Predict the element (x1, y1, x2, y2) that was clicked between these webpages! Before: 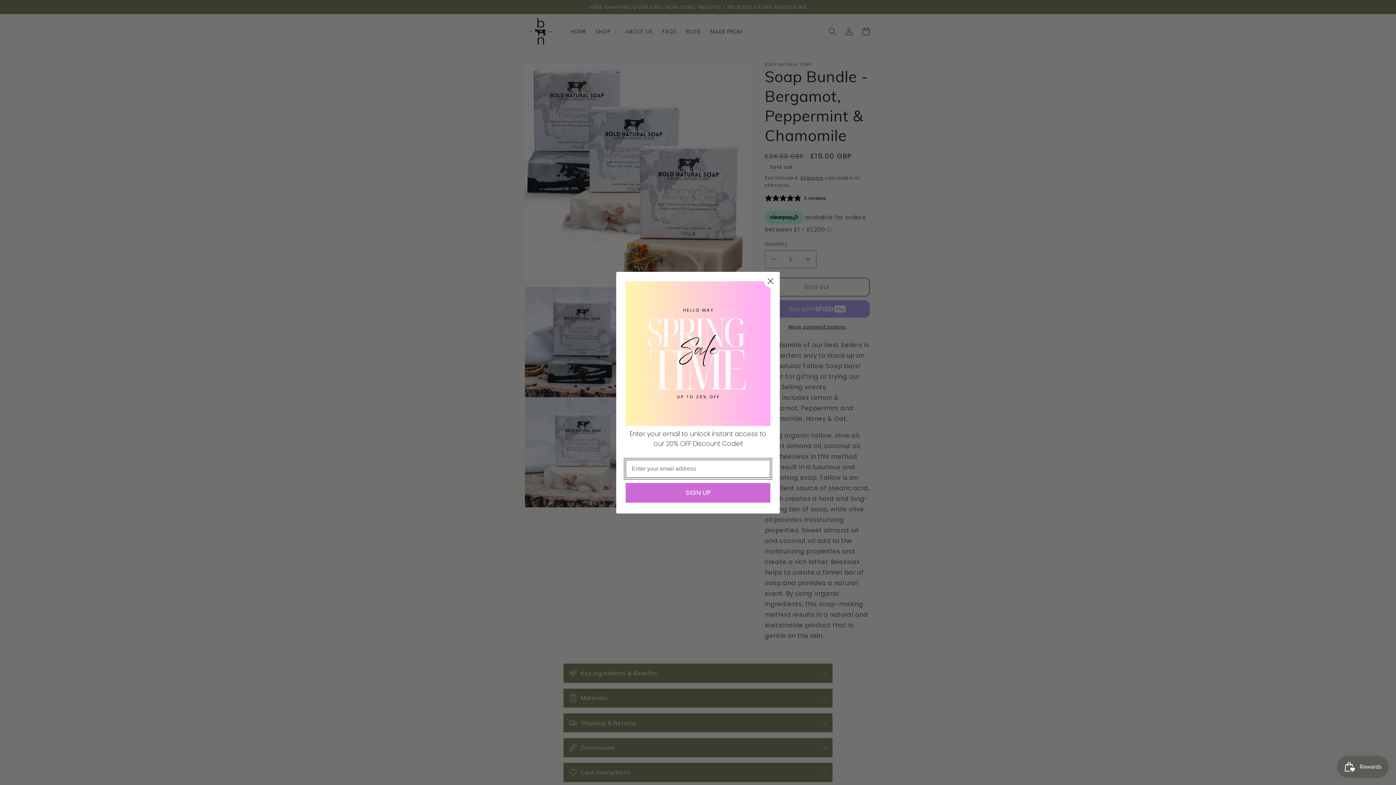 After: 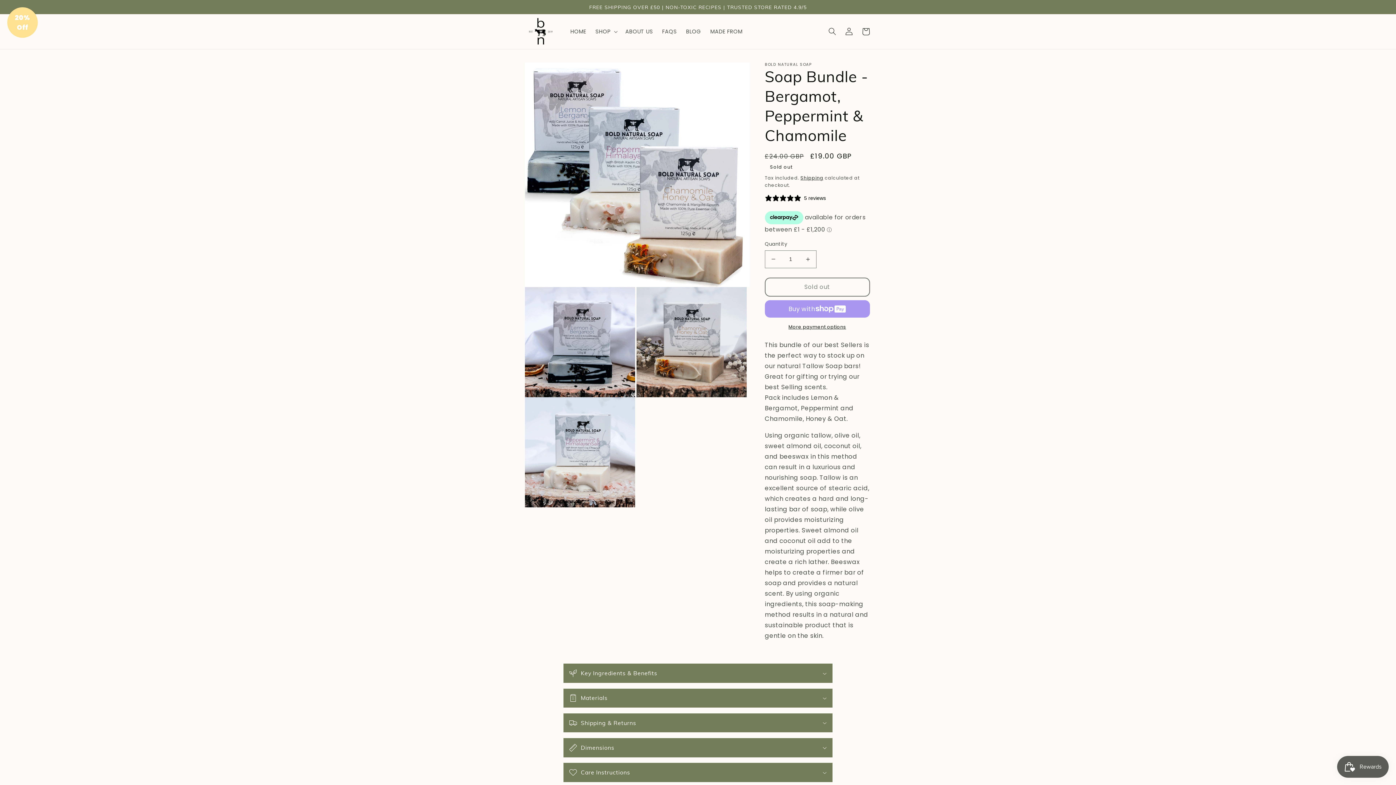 Action: bbox: (764, 274, 777, 287) label: Close dialog